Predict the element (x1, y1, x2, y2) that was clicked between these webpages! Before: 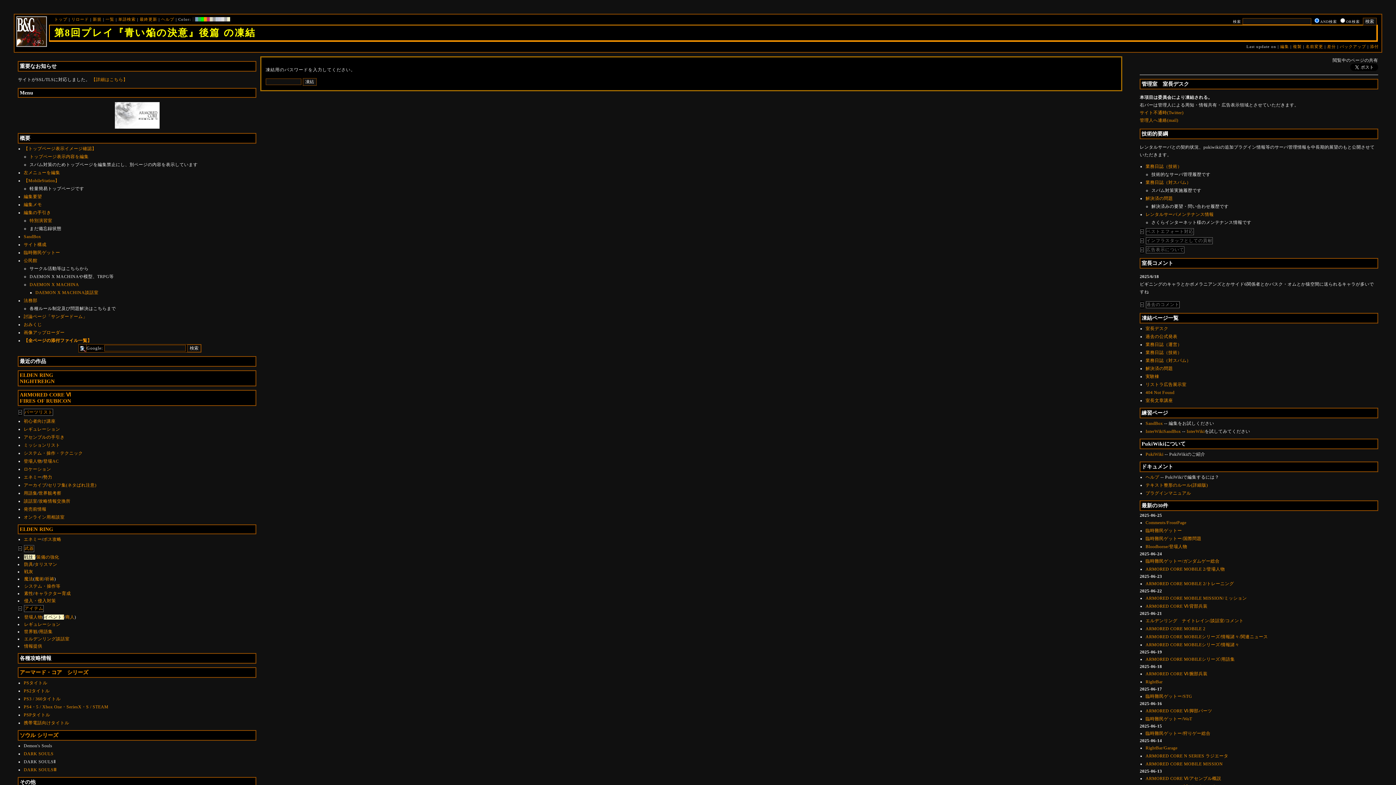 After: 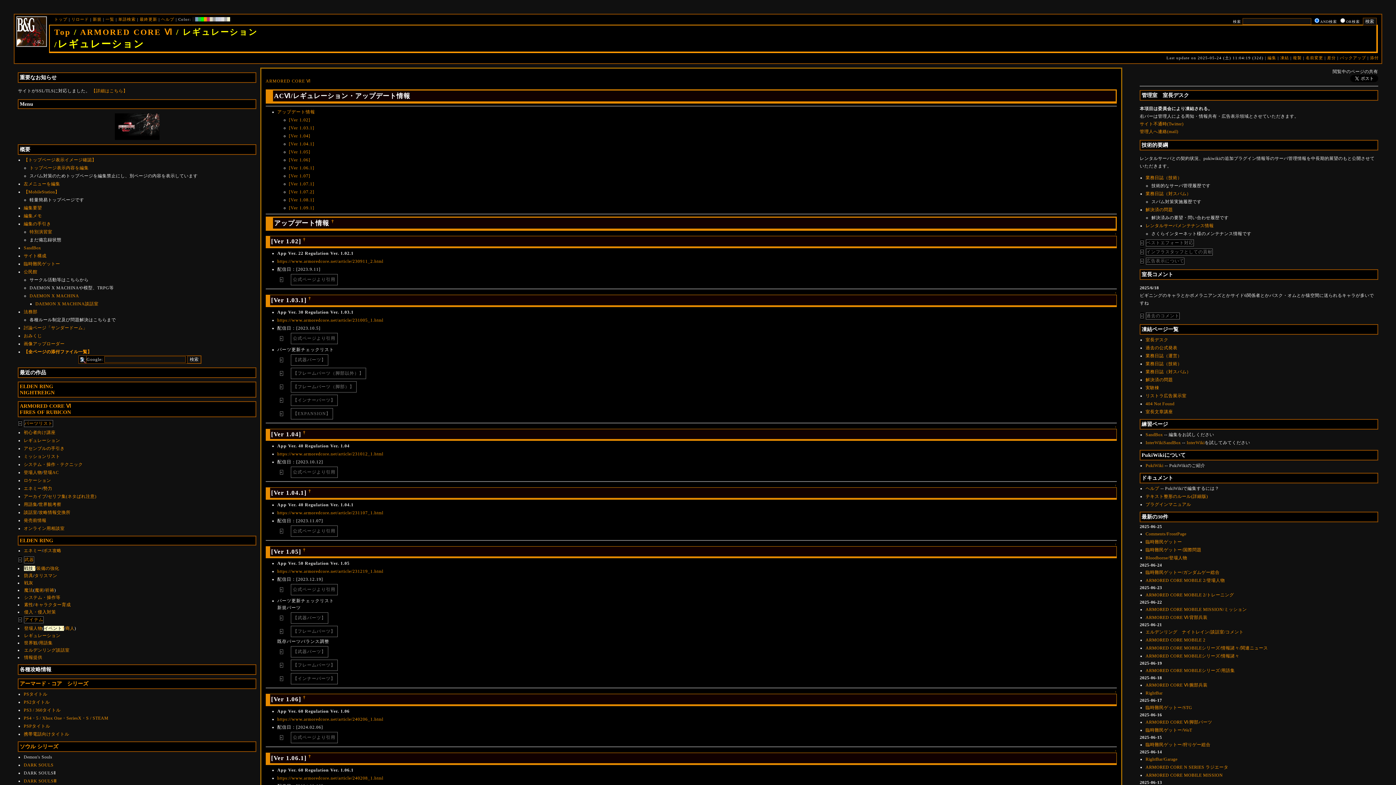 Action: bbox: (23, 427, 60, 432) label: レギュレーション